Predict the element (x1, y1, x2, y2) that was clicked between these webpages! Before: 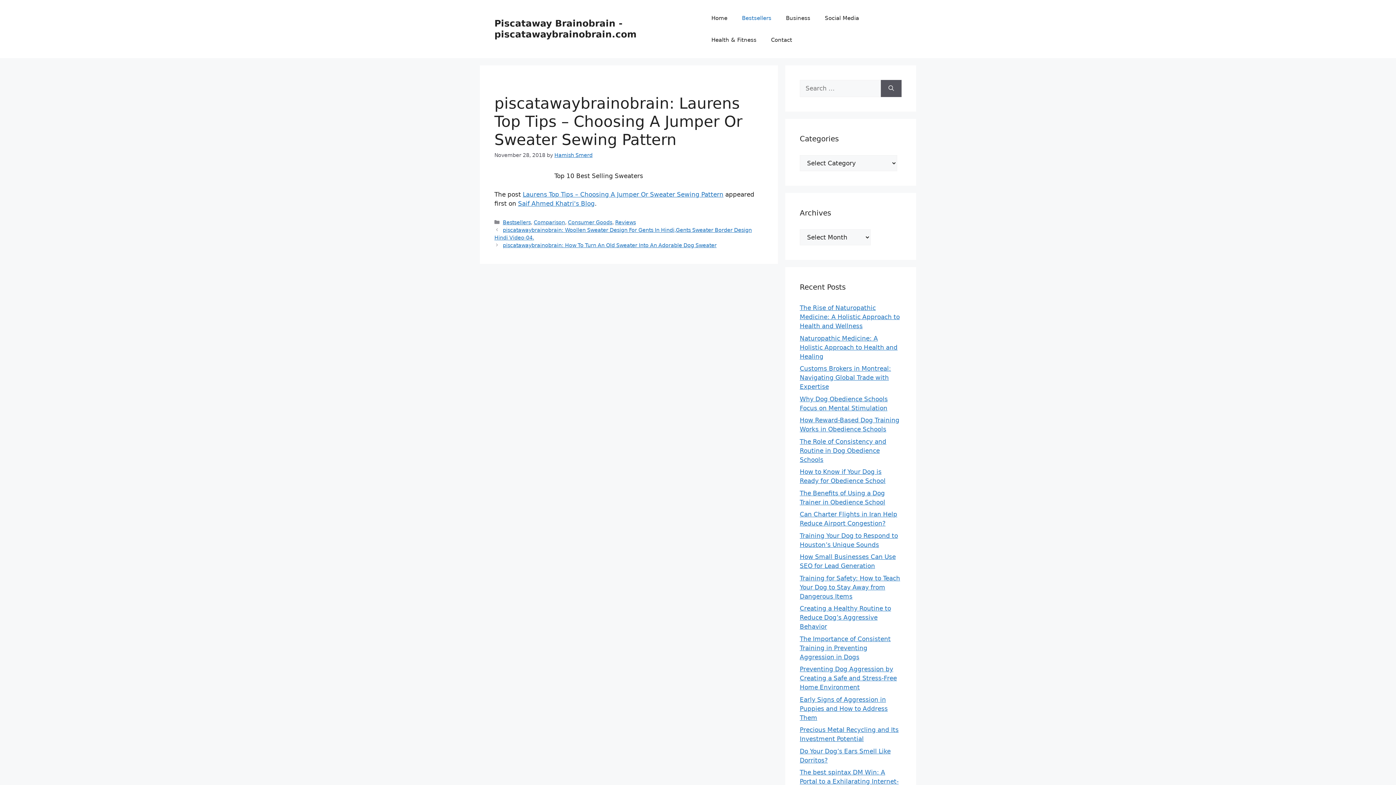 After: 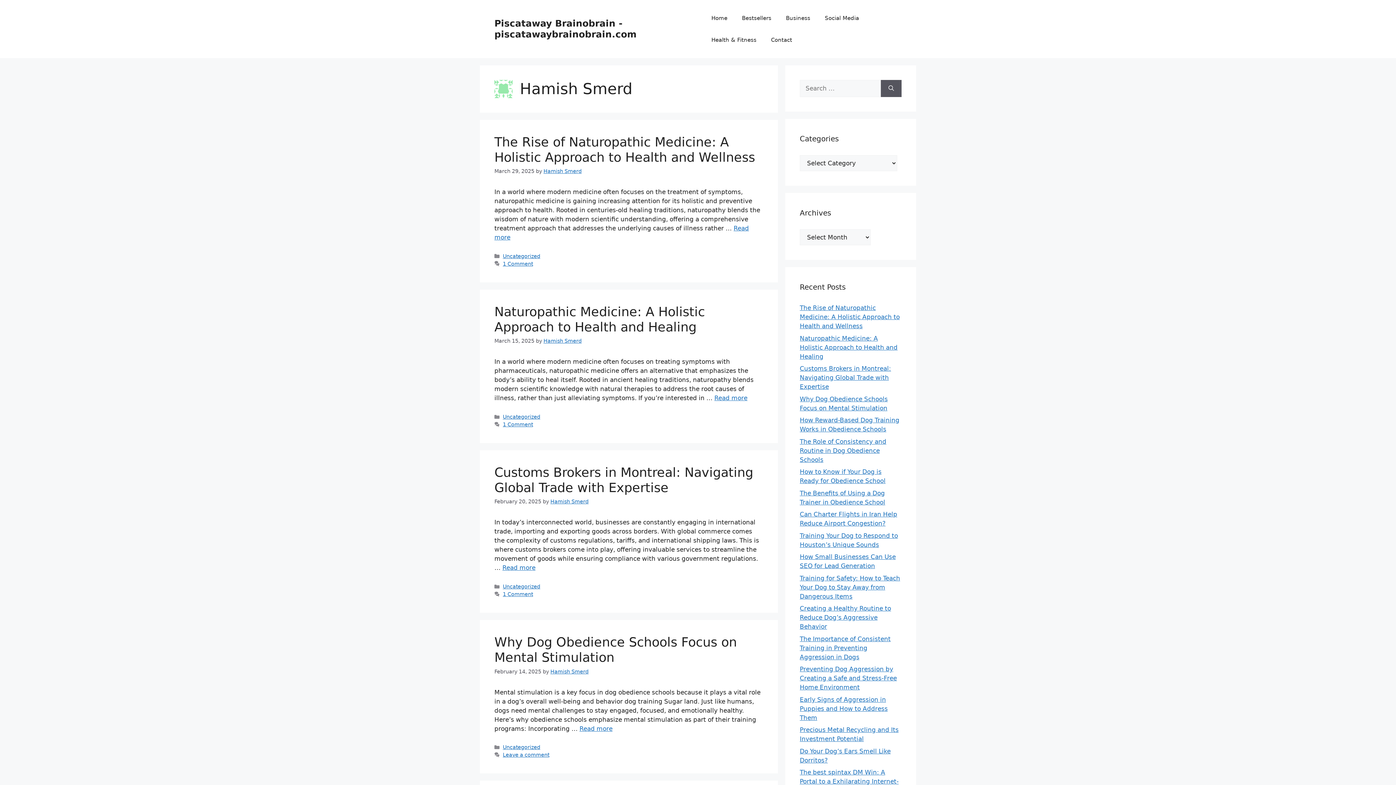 Action: bbox: (554, 152, 592, 158) label: Hamish Smerd